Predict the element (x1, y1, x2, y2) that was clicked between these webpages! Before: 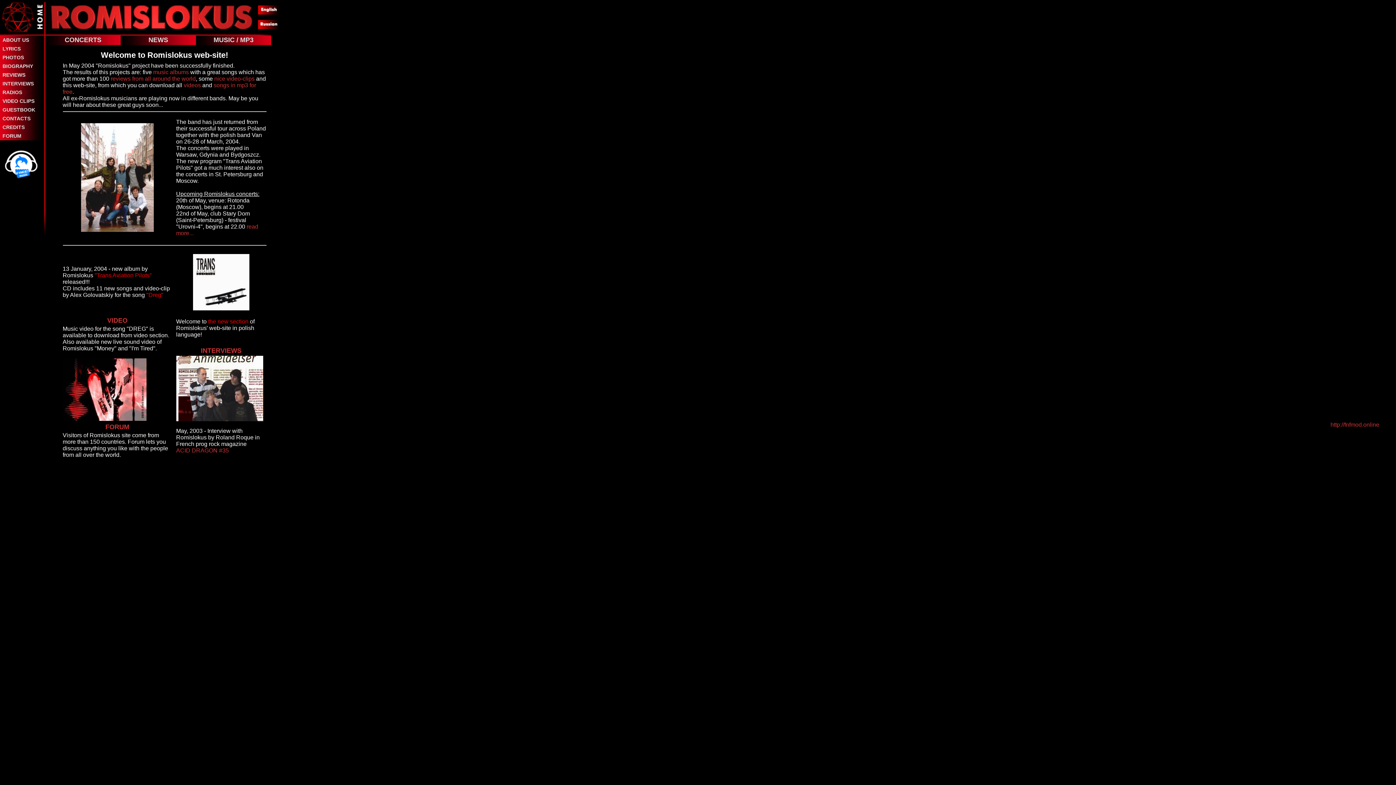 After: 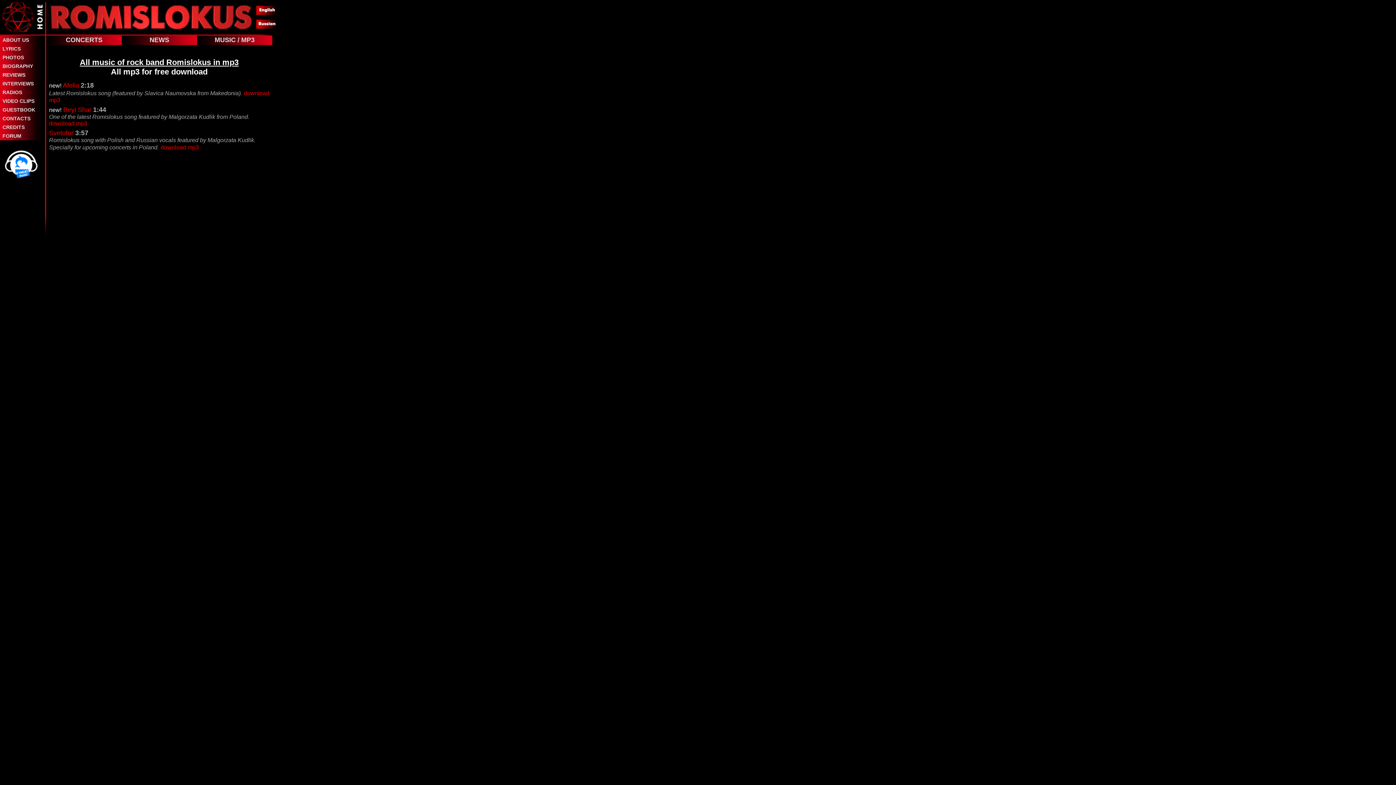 Action: bbox: (153, 69, 188, 75) label: music albums